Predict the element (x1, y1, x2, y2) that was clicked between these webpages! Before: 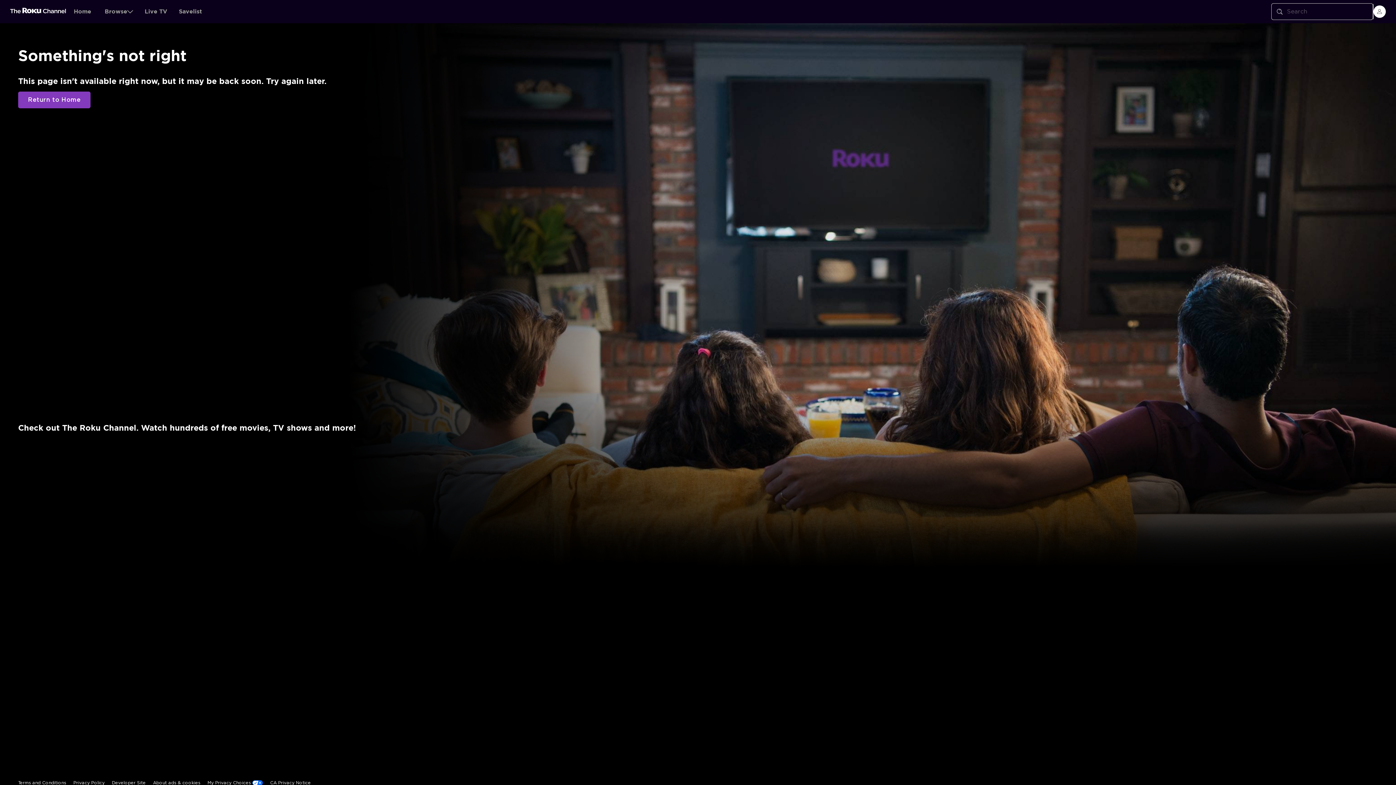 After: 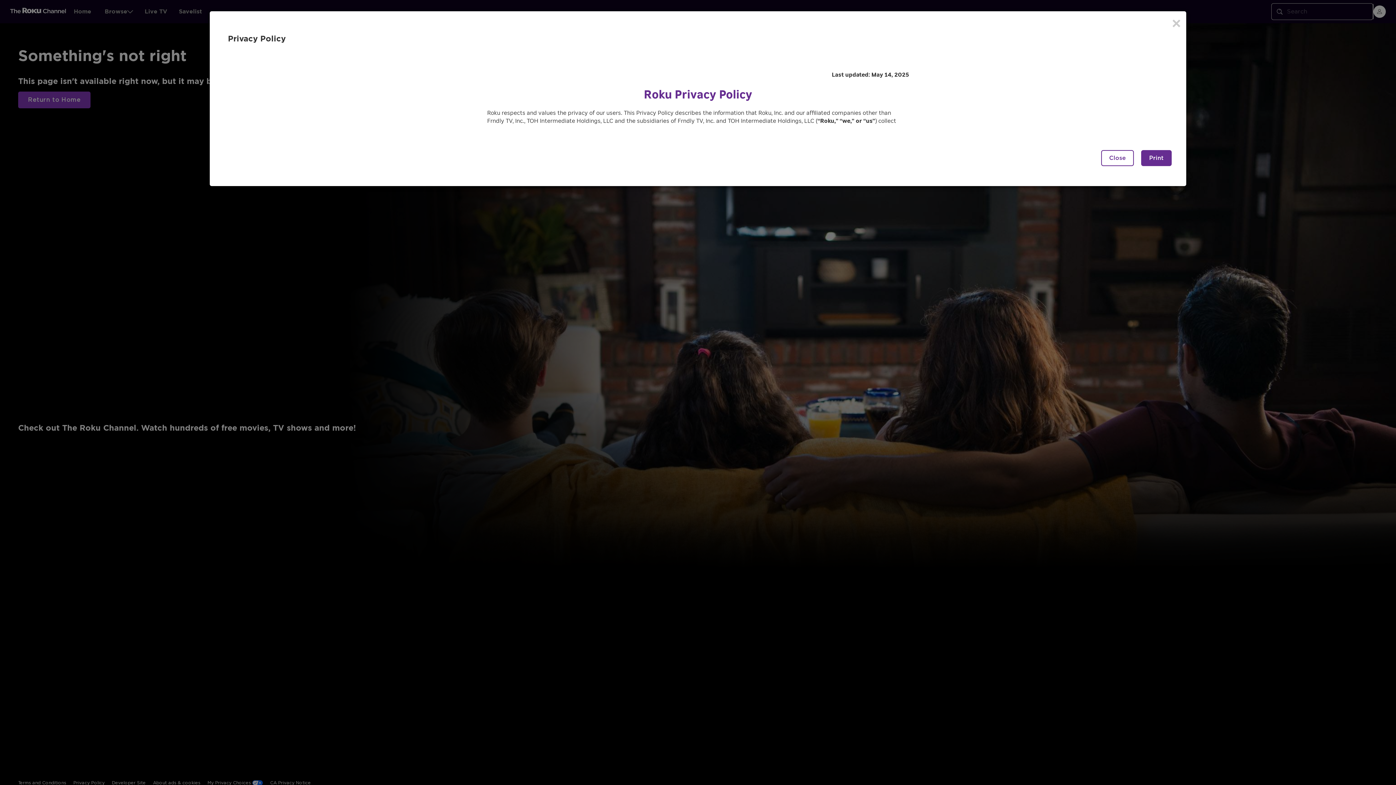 Action: label: Privacy Policy bbox: (73, 644, 104, 660)